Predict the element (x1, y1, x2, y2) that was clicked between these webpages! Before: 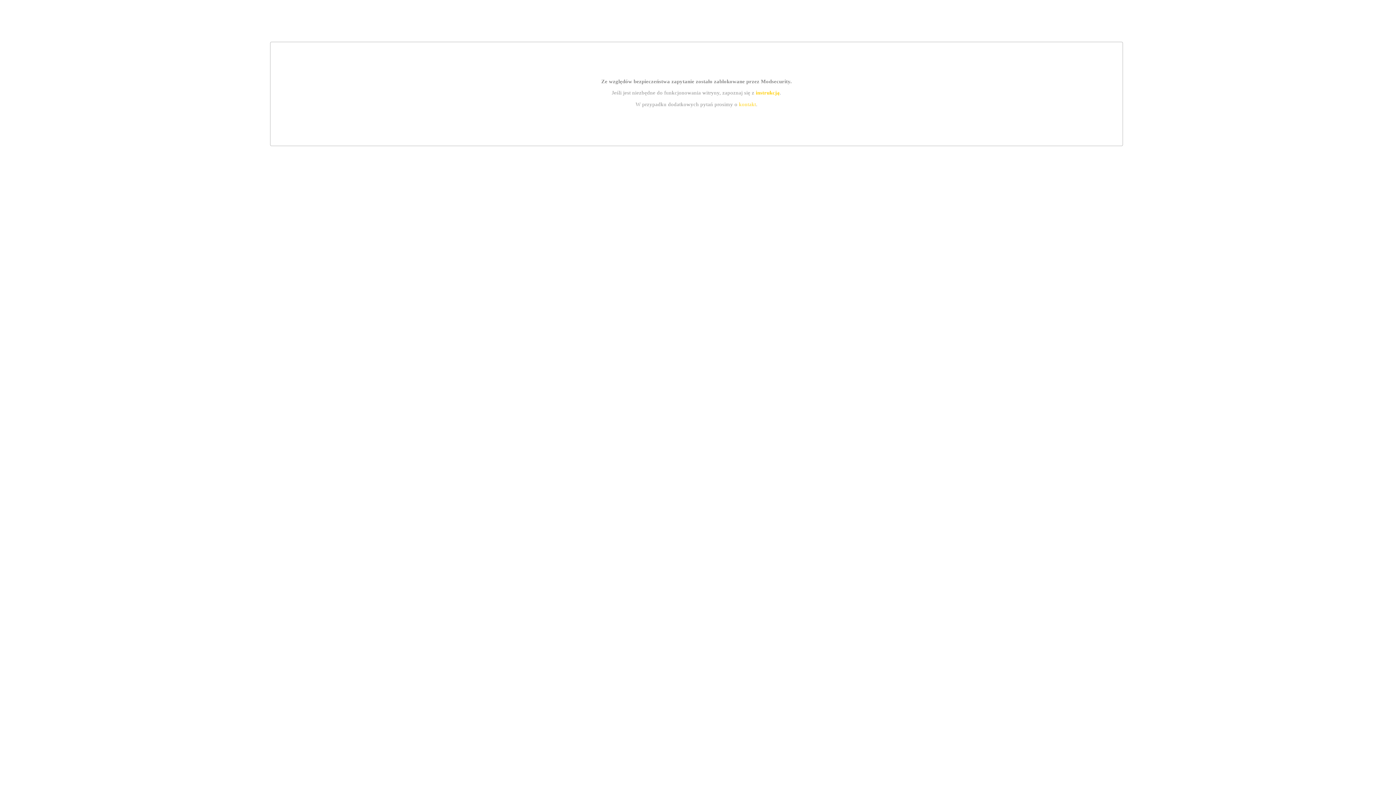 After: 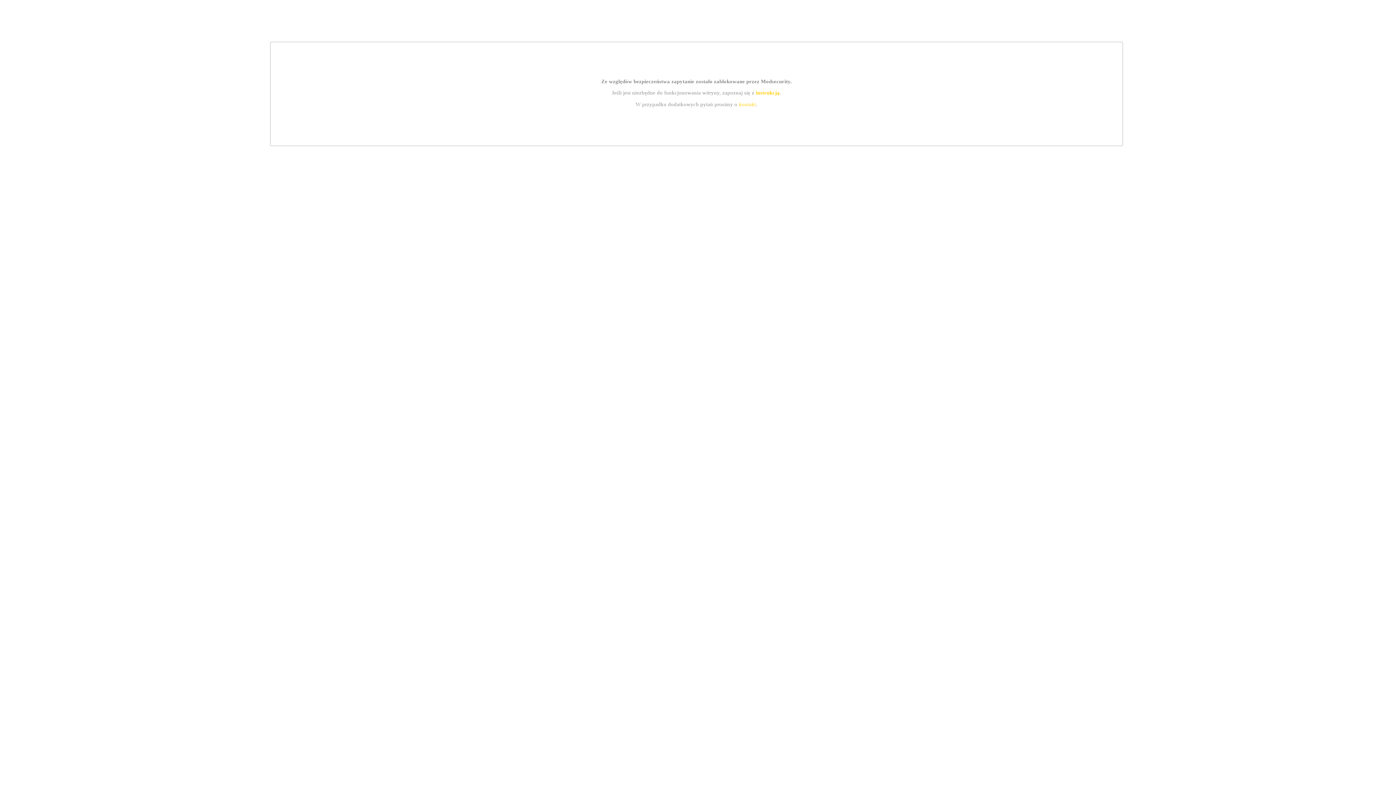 Action: label: kontakt bbox: (739, 101, 756, 107)